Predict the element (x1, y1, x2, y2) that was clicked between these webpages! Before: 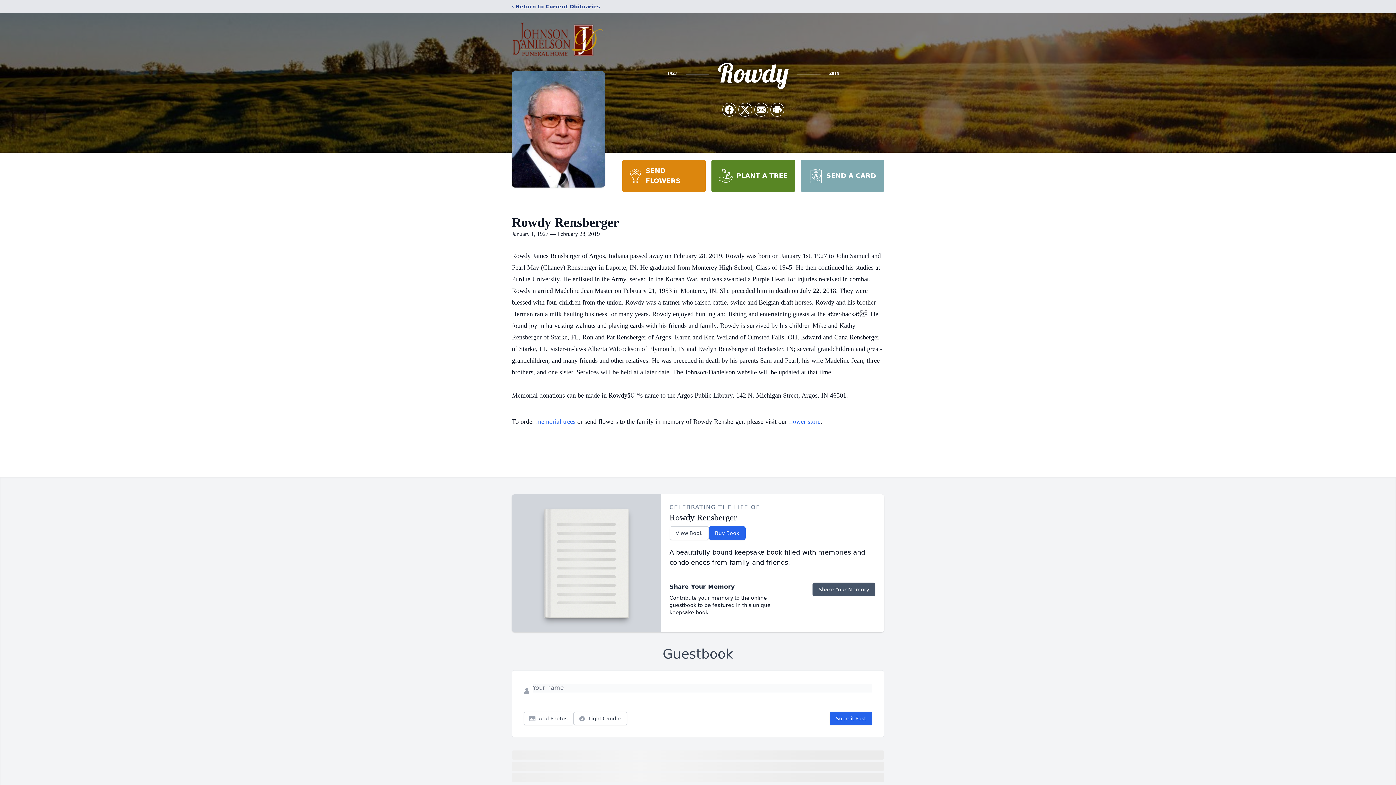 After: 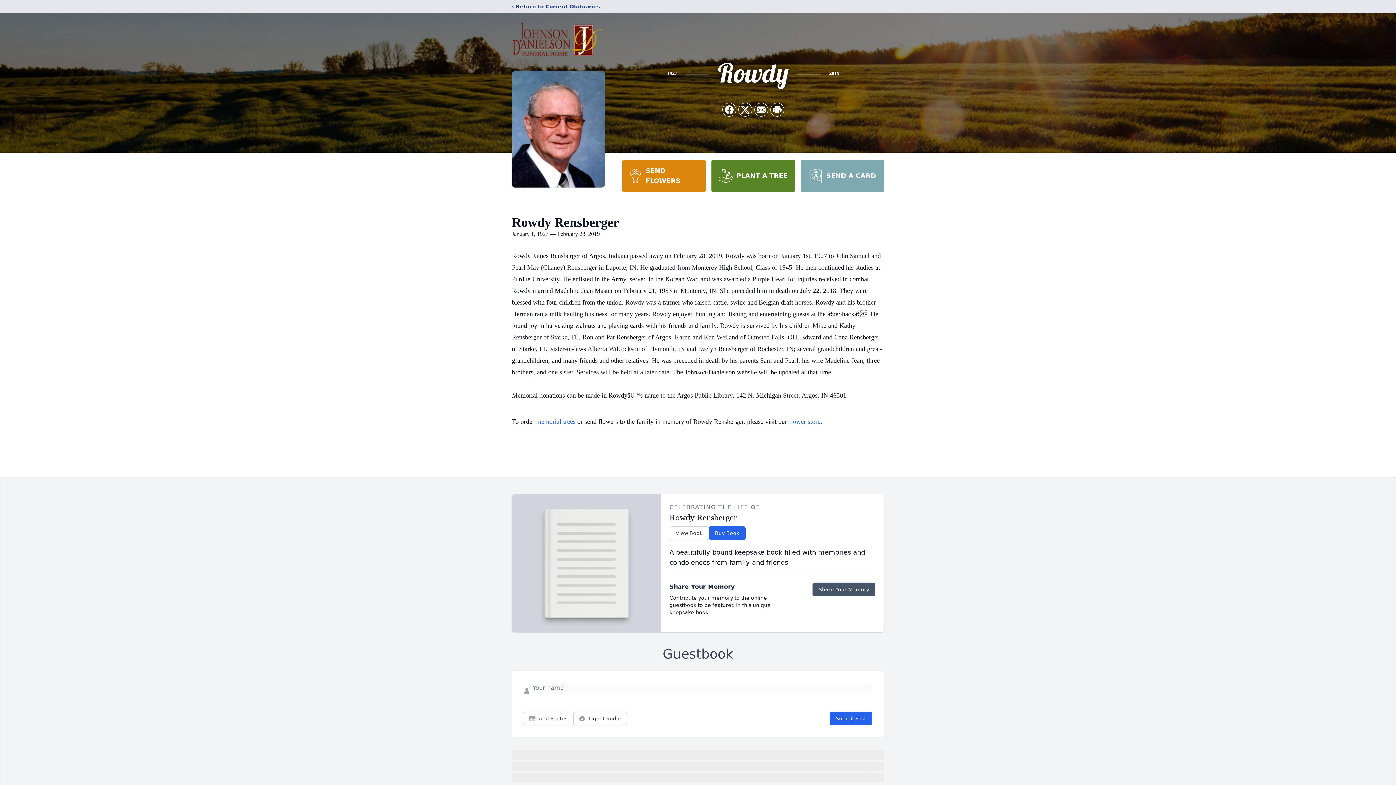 Action: bbox: (711, 160, 795, 192) label: PLANT A TREE